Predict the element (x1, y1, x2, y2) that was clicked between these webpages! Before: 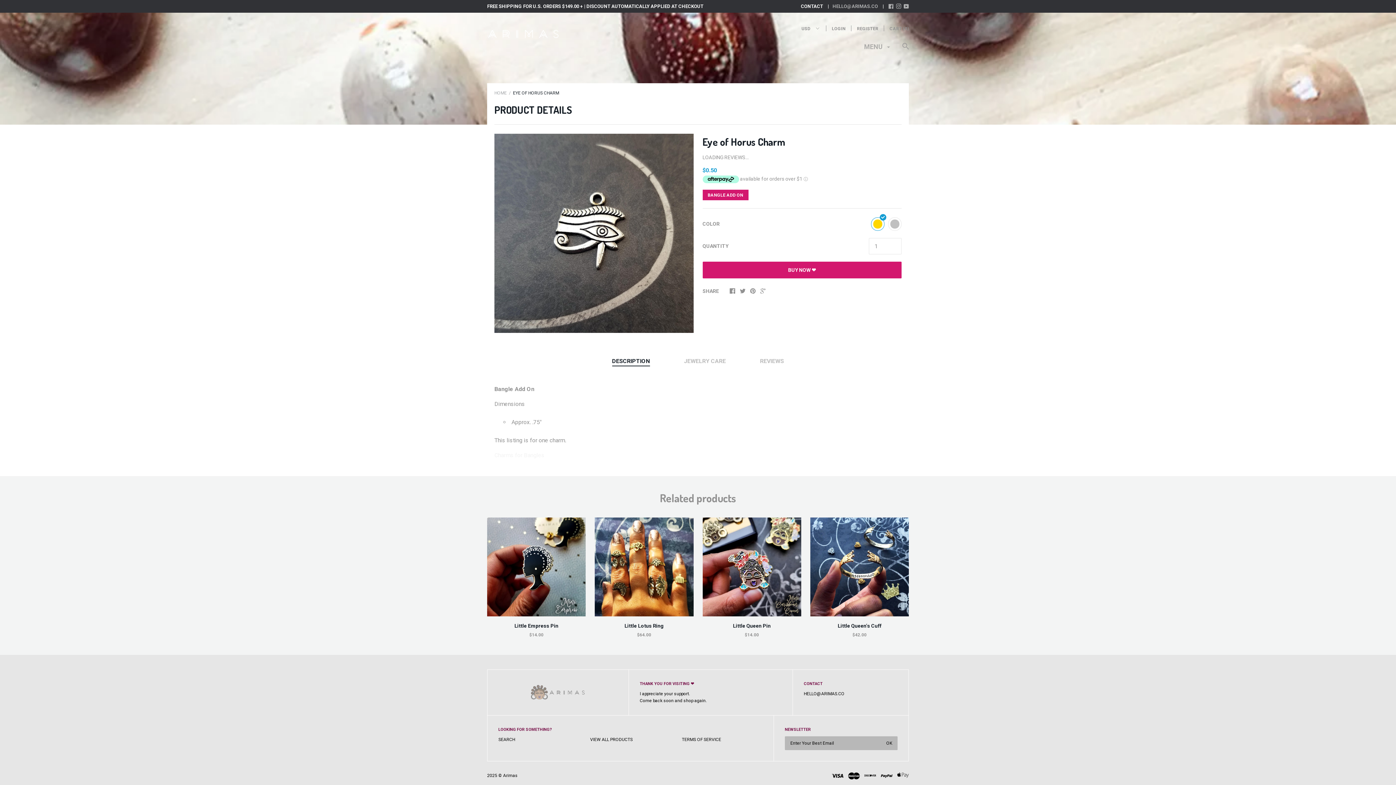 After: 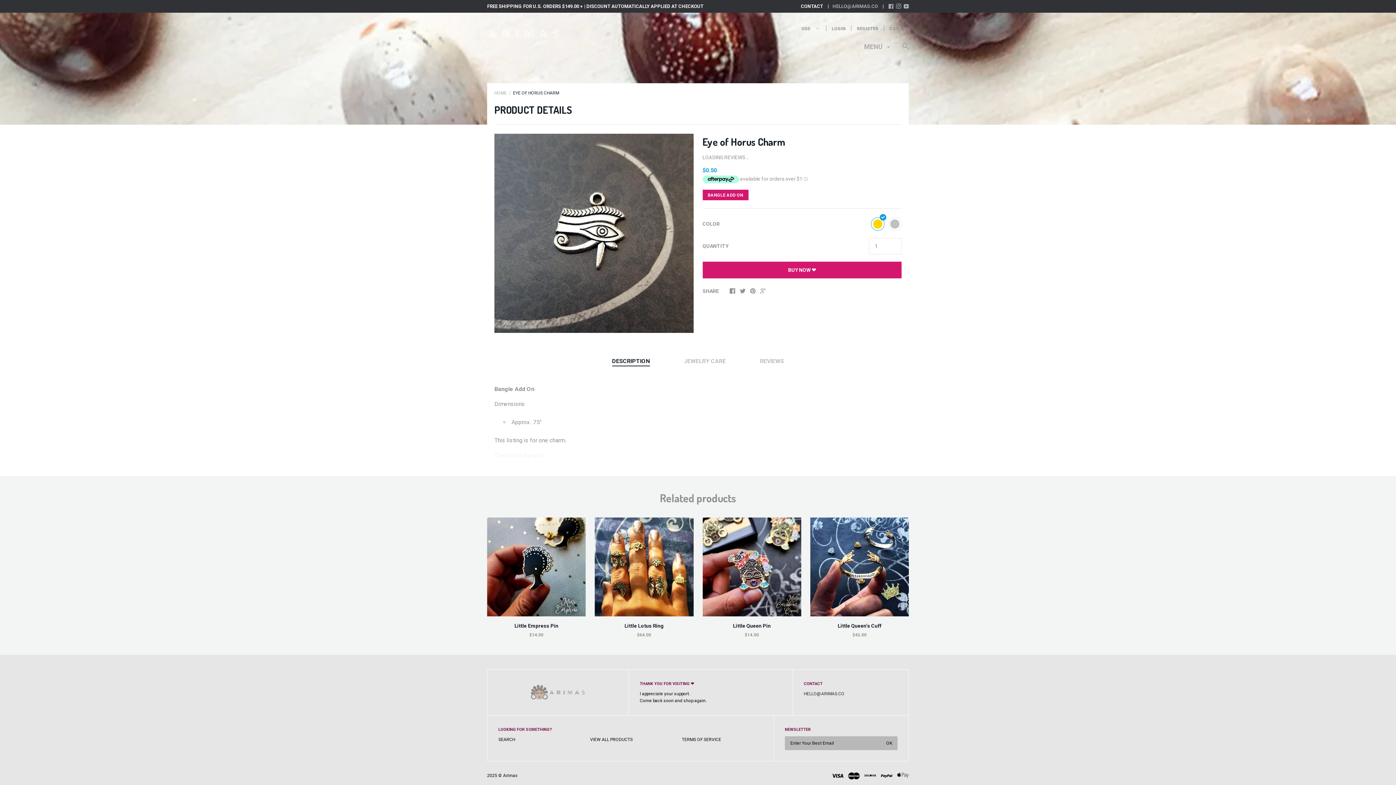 Action: bbox: (804, 691, 844, 696) label: HELLO@ARIMAS.CO